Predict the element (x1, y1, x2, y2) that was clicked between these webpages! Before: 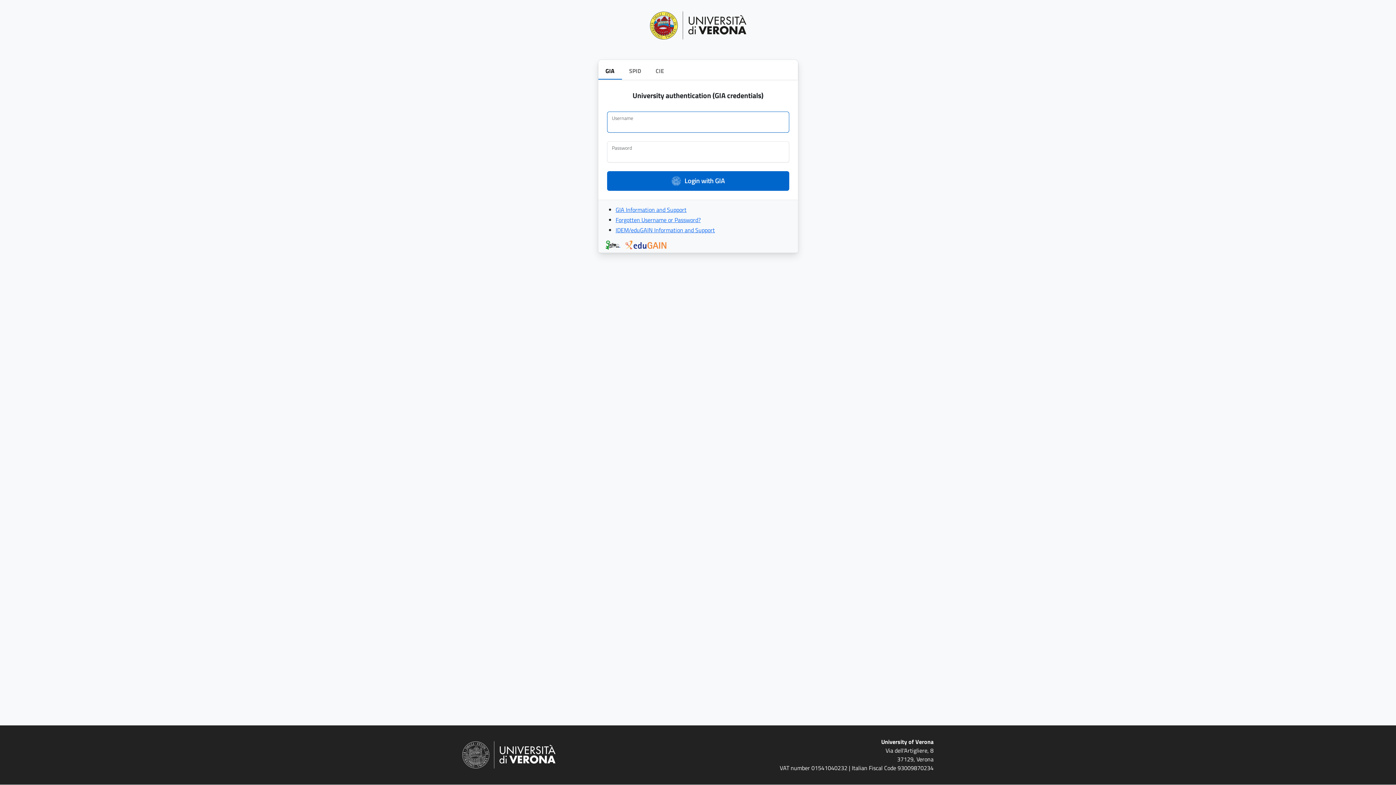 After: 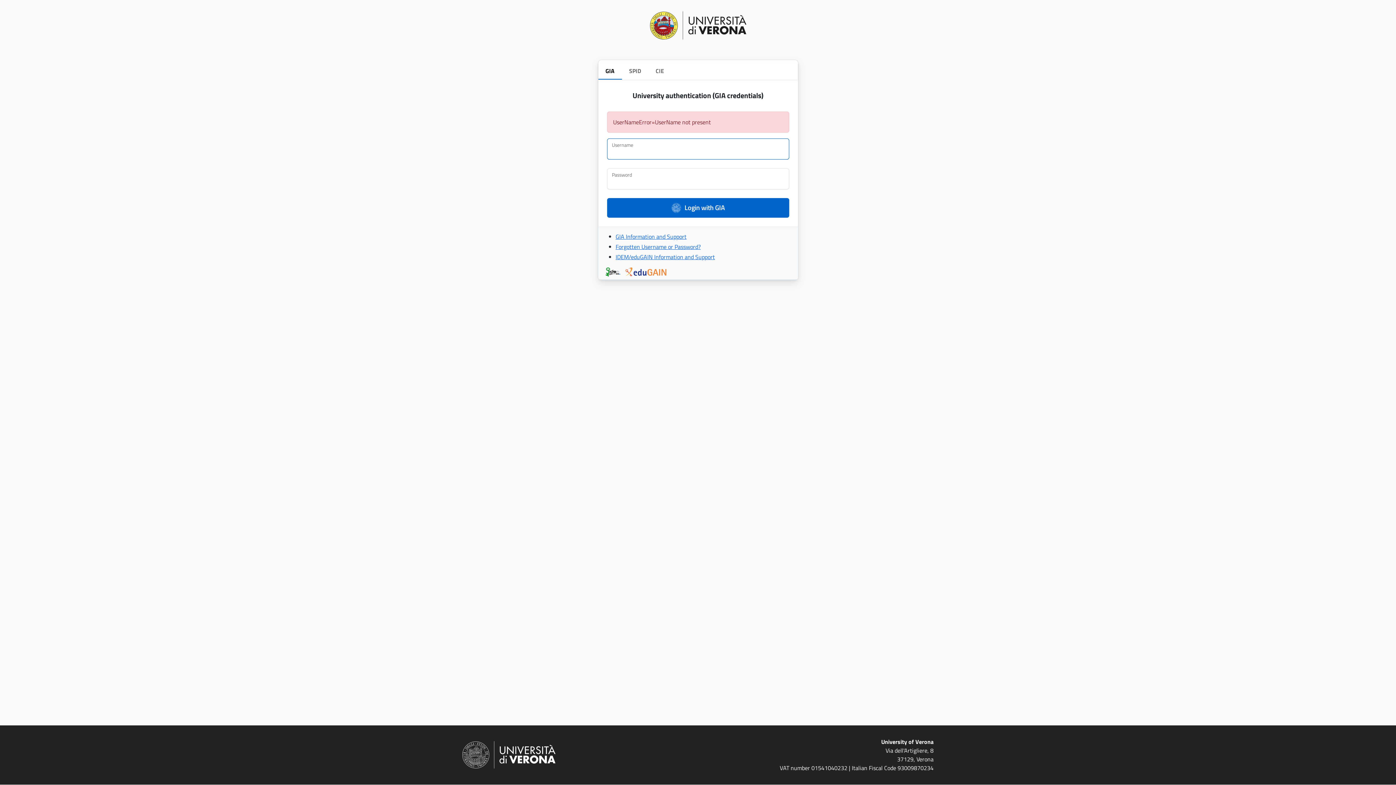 Action: label: Login with GIA bbox: (607, 171, 789, 190)